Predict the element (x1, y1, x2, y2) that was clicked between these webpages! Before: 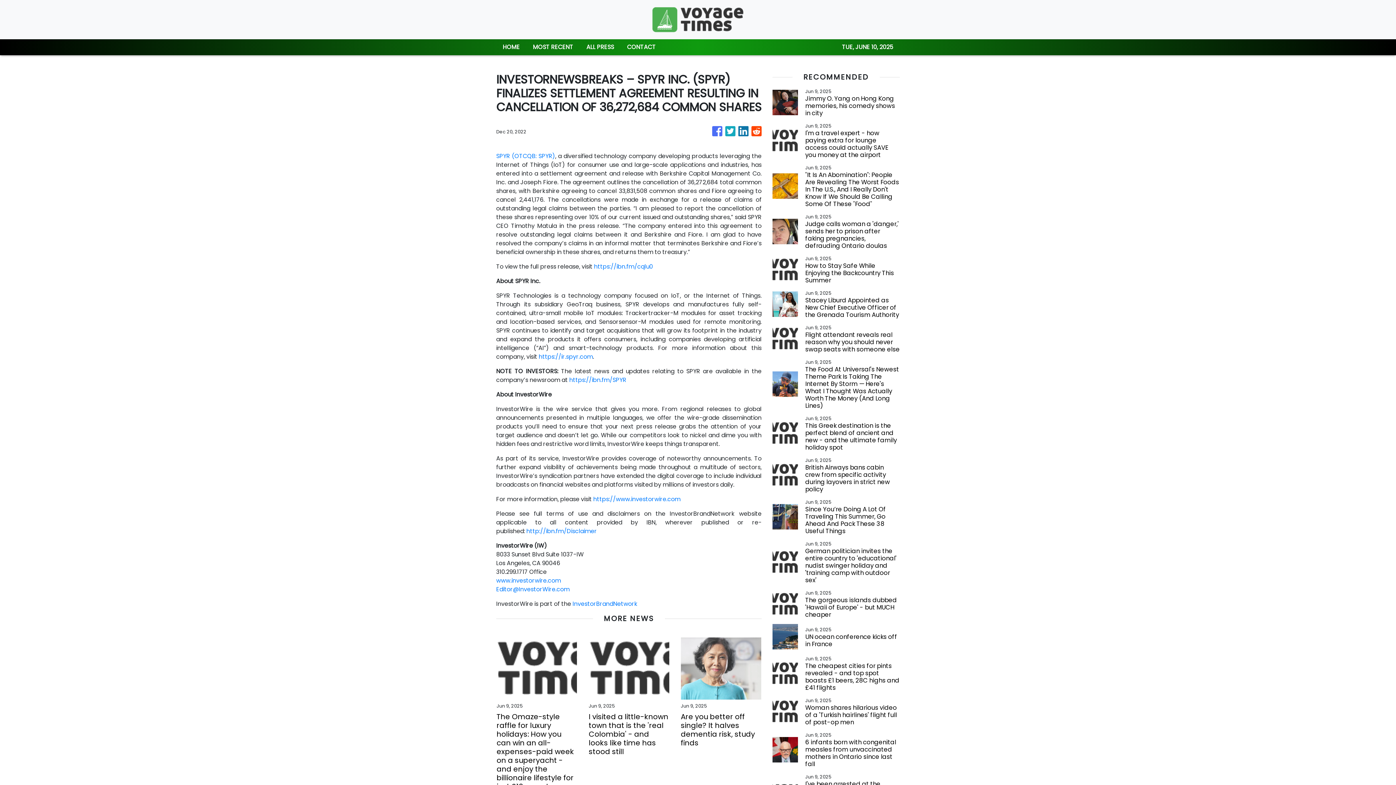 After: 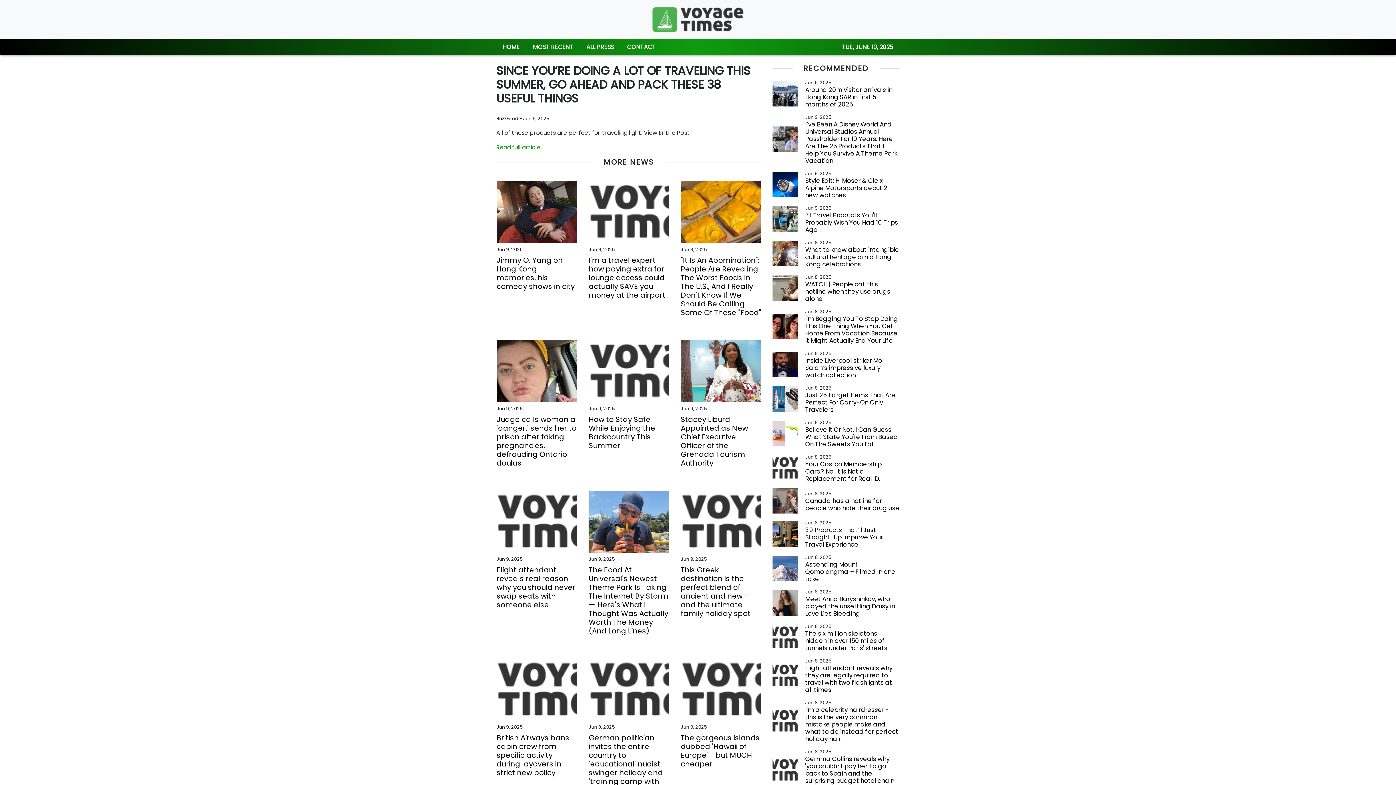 Action: label: Since You’re Doing A Lot Of Traveling This Summer, Go Ahead And Pack These 38 Useful Things bbox: (805, 505, 900, 534)